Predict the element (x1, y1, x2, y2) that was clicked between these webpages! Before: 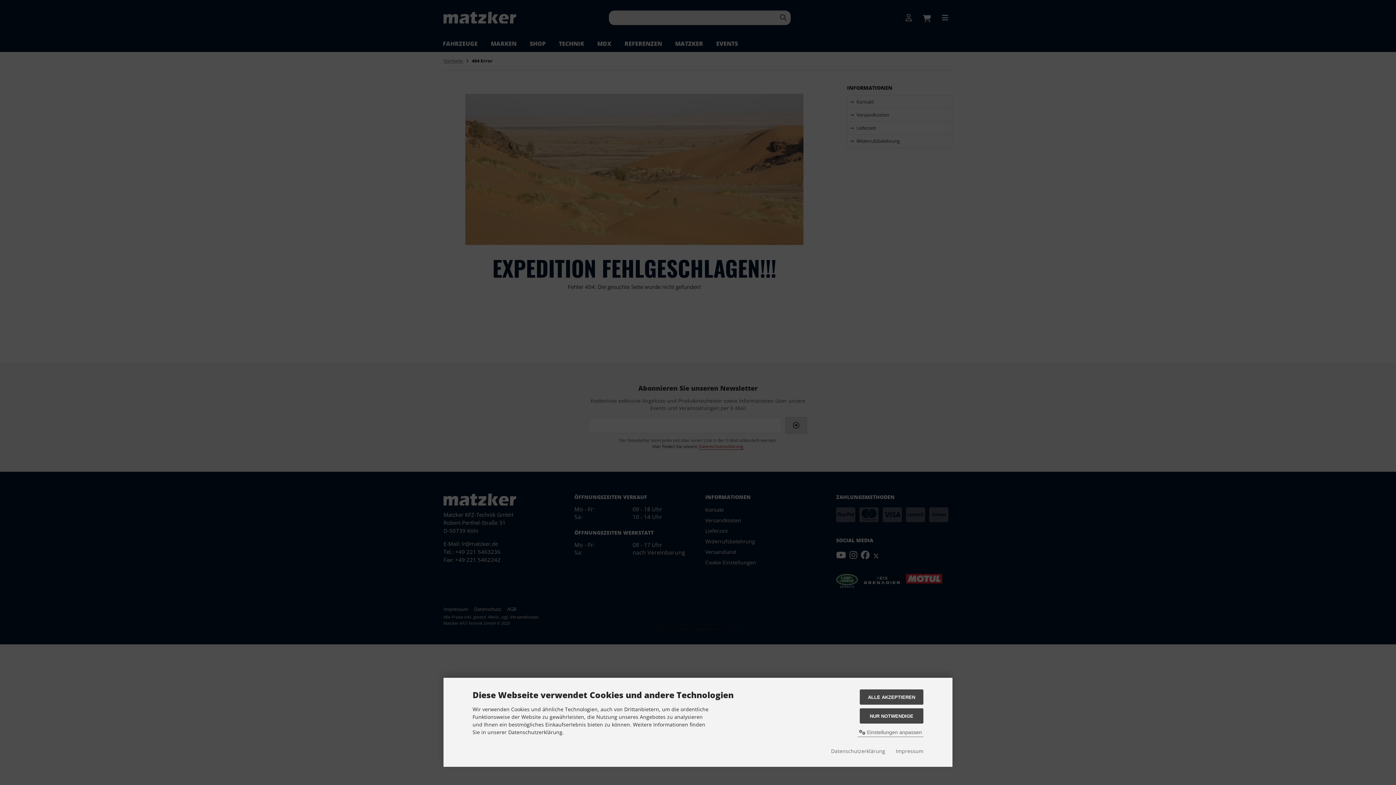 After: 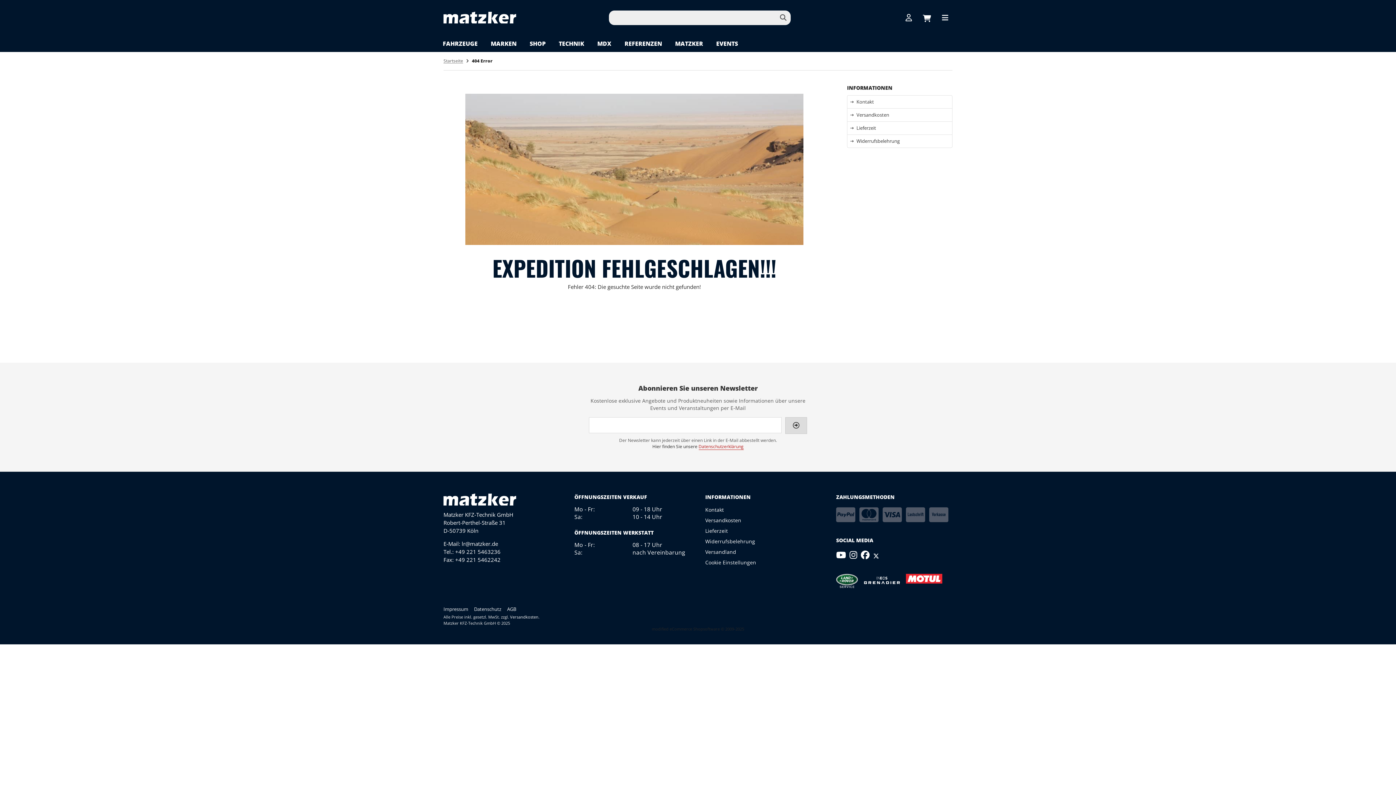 Action: bbox: (860, 708, 923, 724) label: NUR NOTWENDIGE